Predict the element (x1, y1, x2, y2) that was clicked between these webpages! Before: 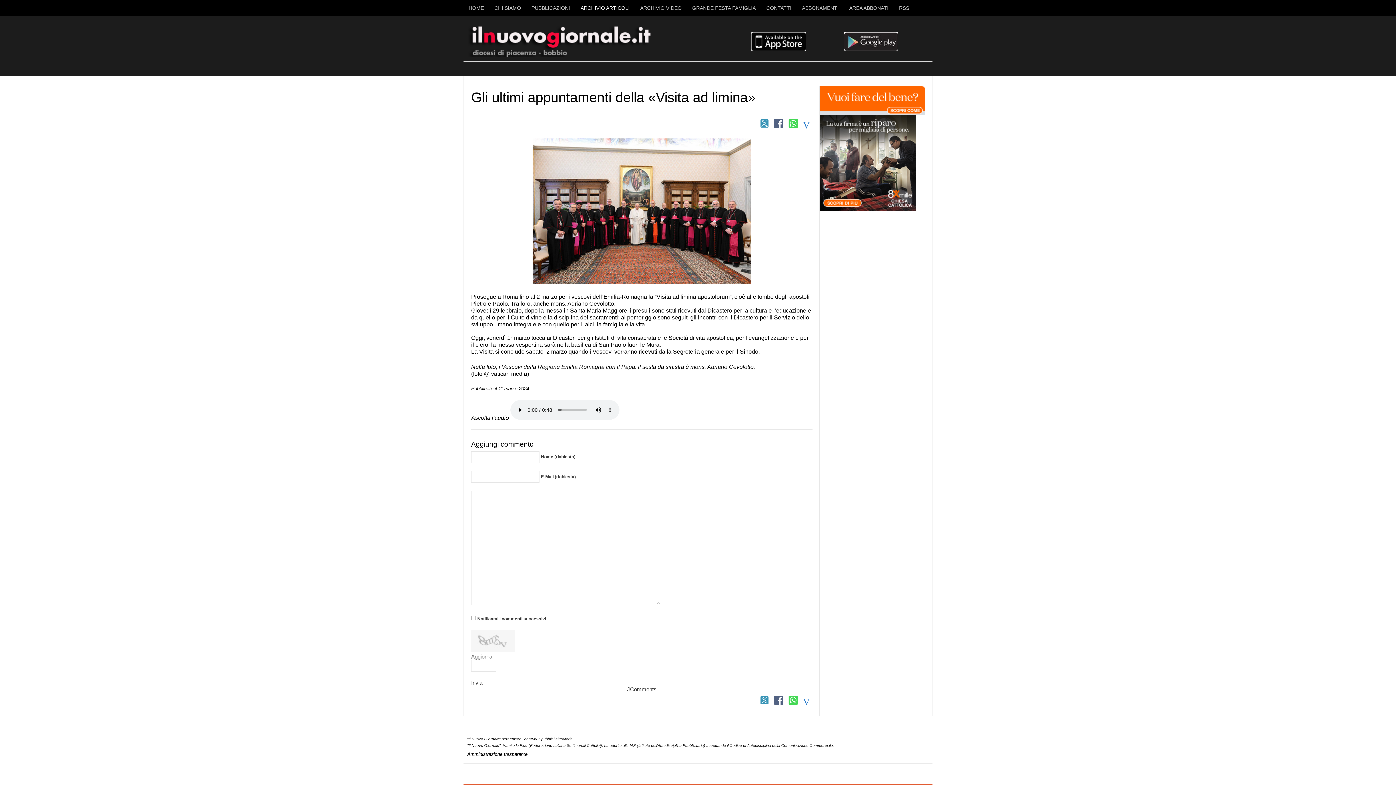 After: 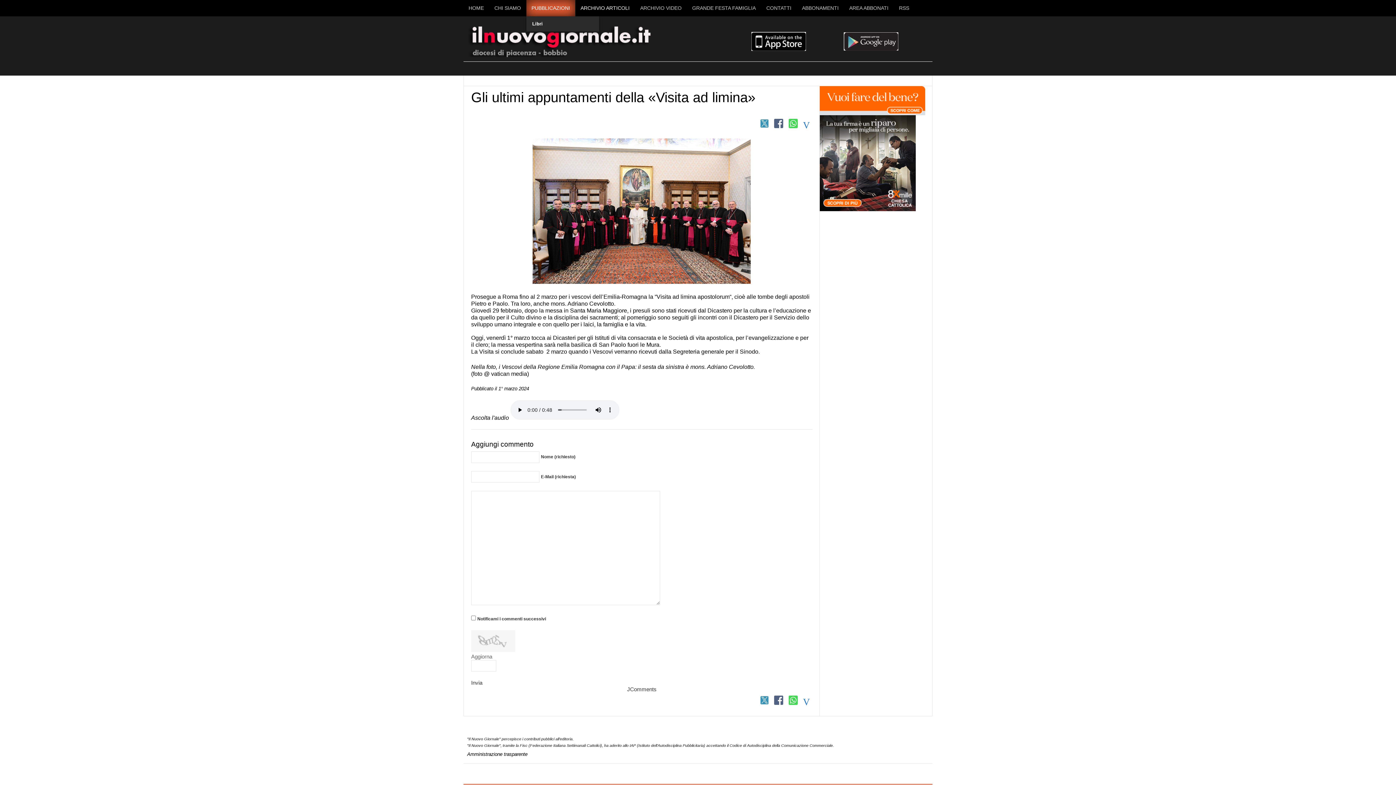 Action: bbox: (526, 0, 575, 16) label: PUBBLICAZIONI